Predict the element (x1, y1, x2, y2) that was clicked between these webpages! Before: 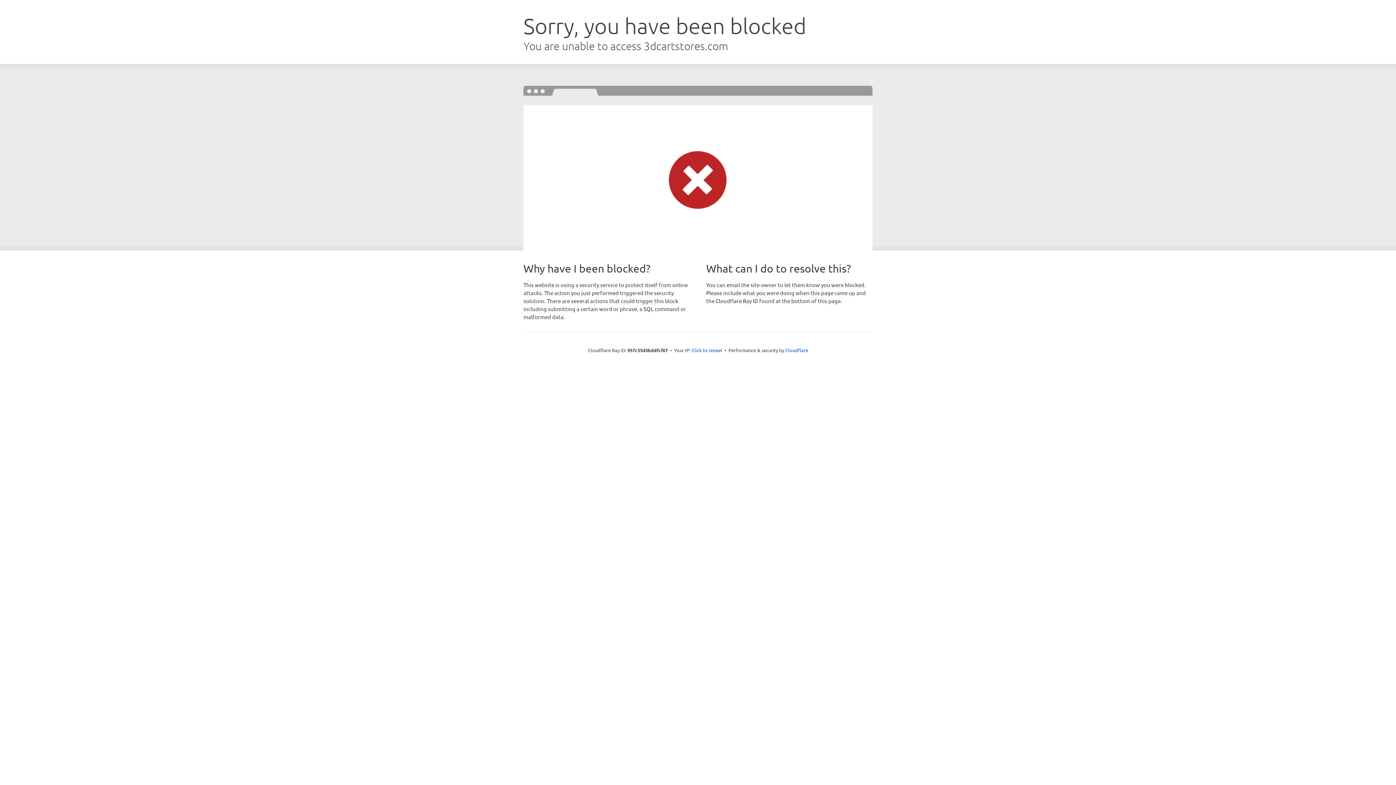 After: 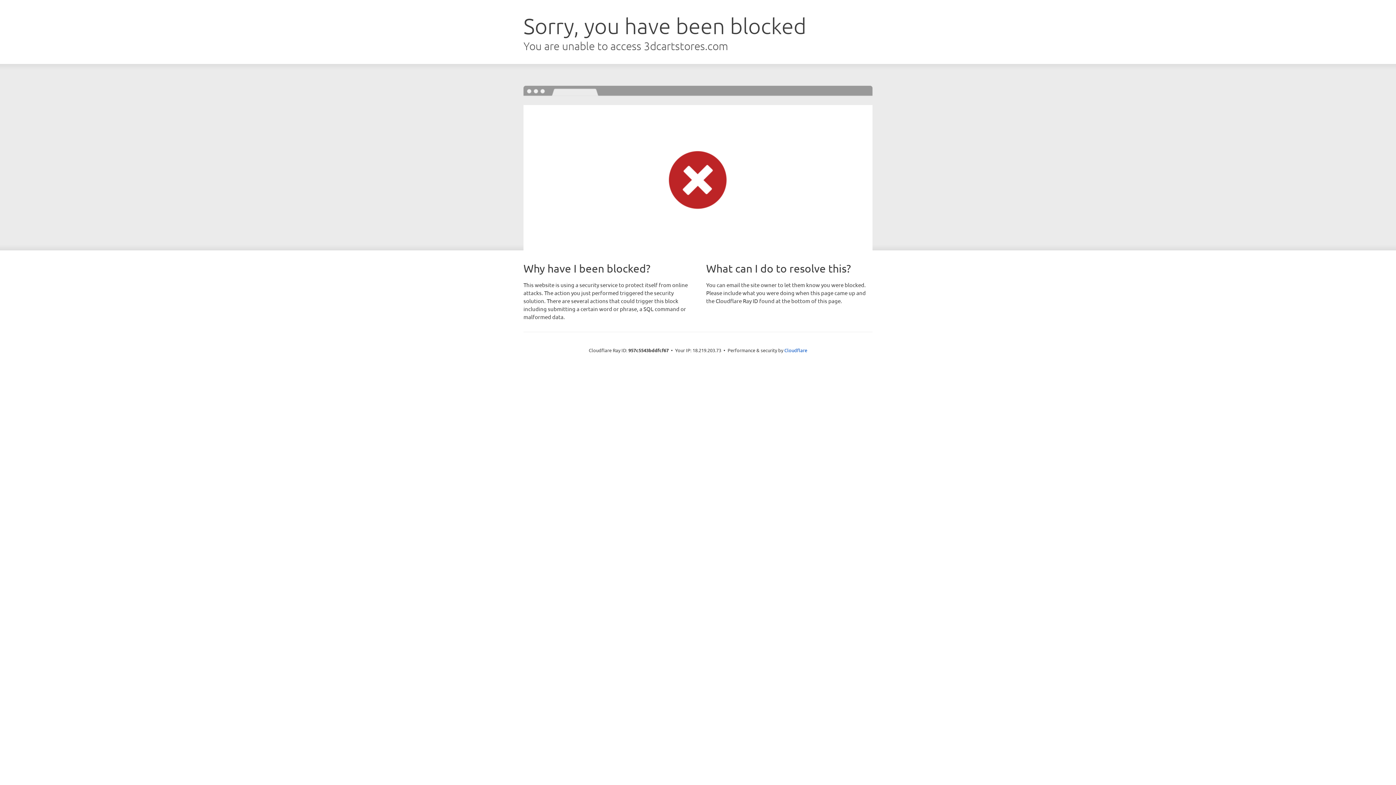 Action: bbox: (691, 346, 722, 353) label: Click to reveal